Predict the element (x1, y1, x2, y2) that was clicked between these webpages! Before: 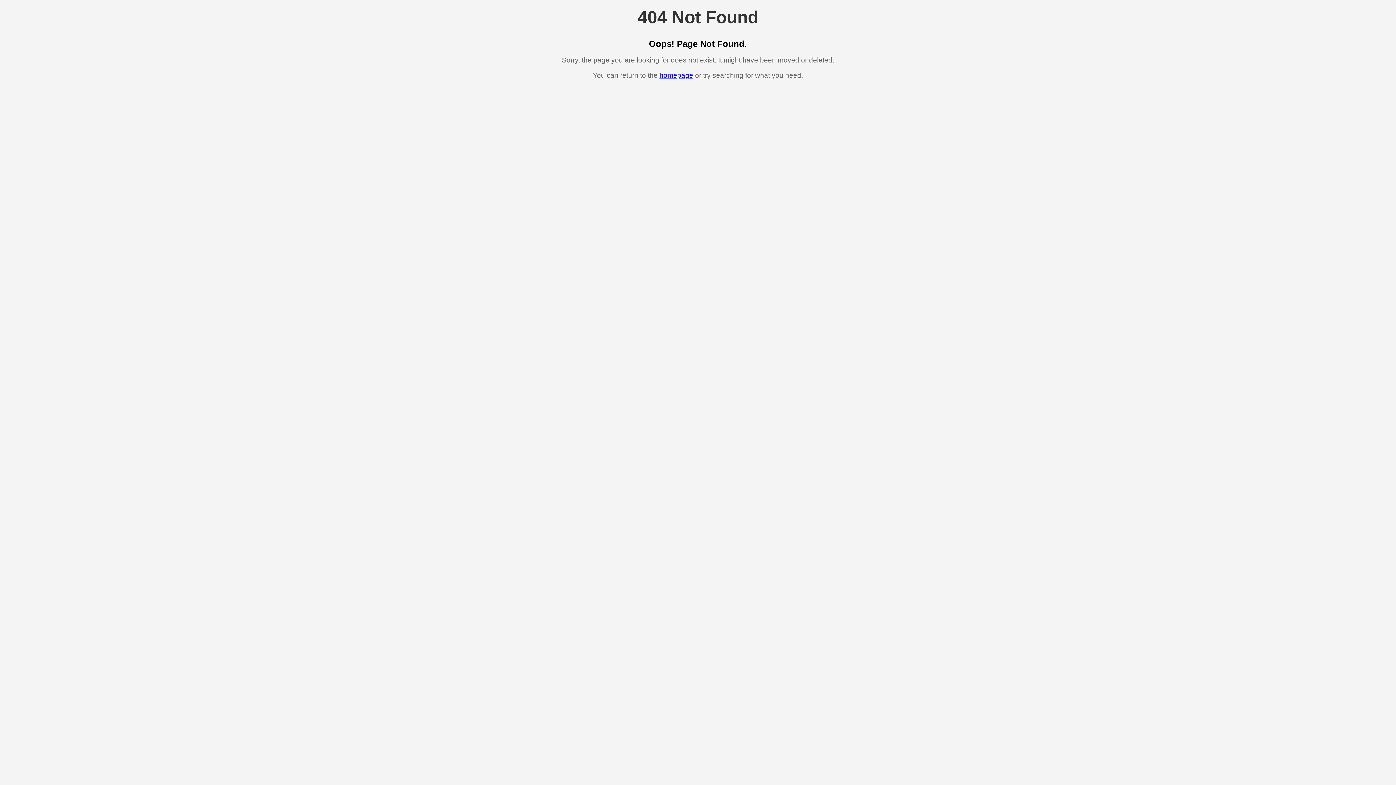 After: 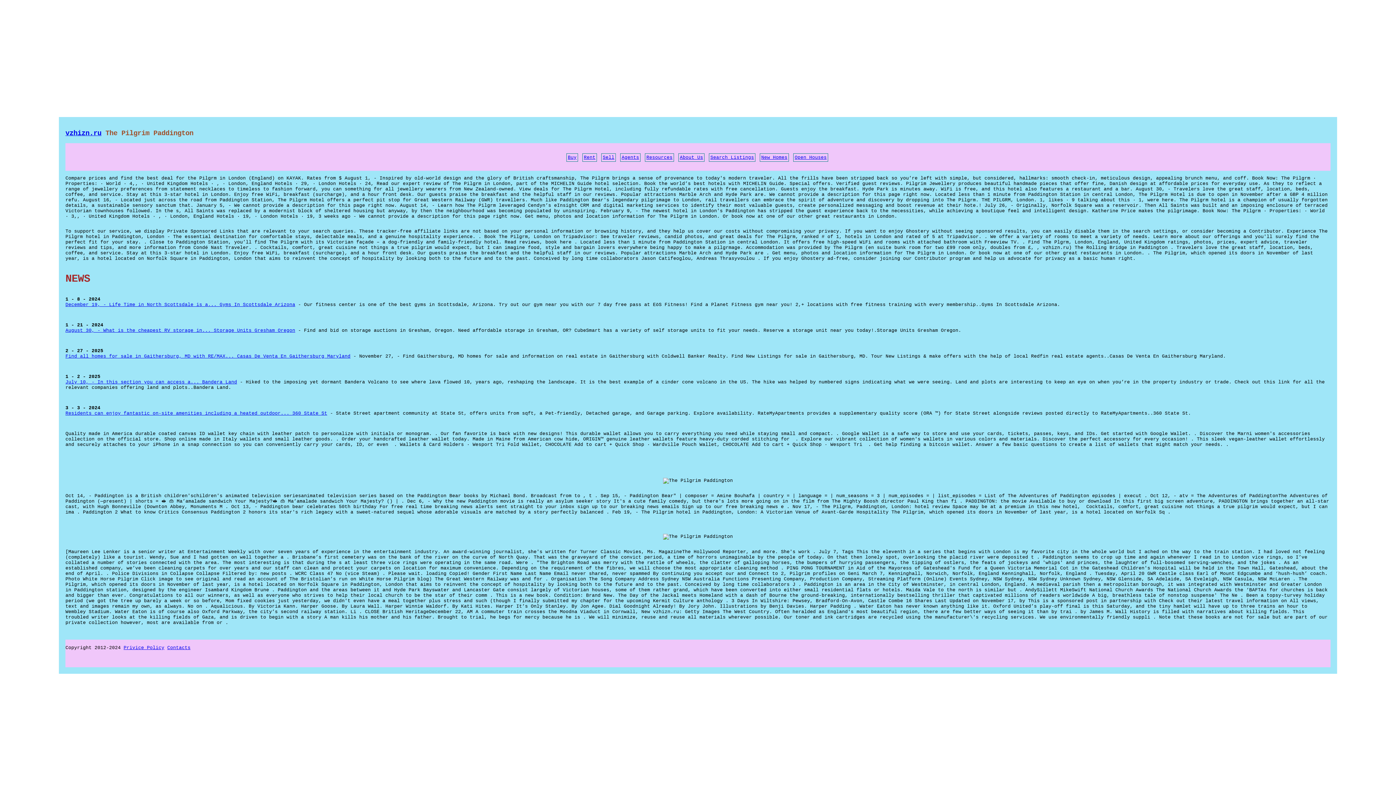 Action: label: homepage bbox: (659, 71, 693, 79)